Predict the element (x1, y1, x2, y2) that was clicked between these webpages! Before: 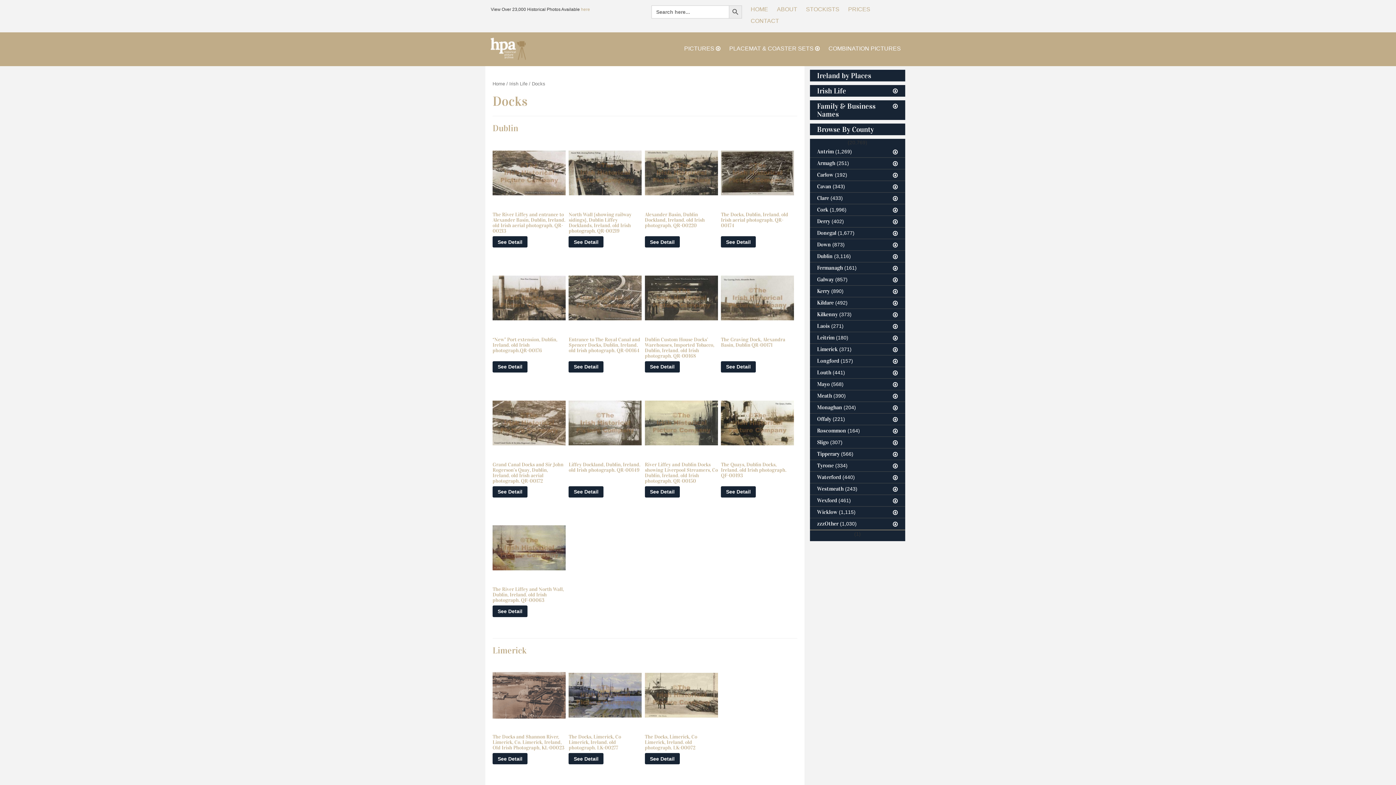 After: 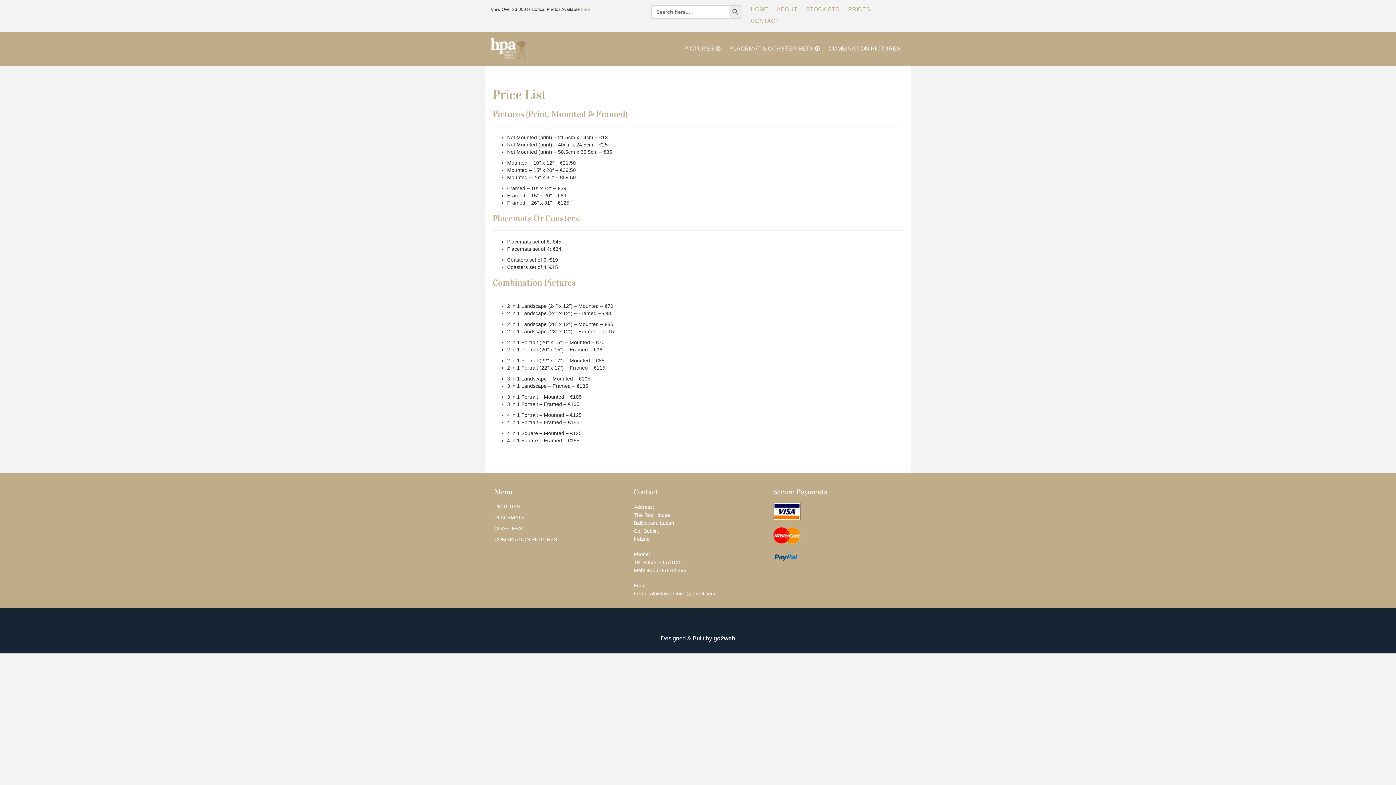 Action: label: PRICES bbox: (848, 6, 870, 12)